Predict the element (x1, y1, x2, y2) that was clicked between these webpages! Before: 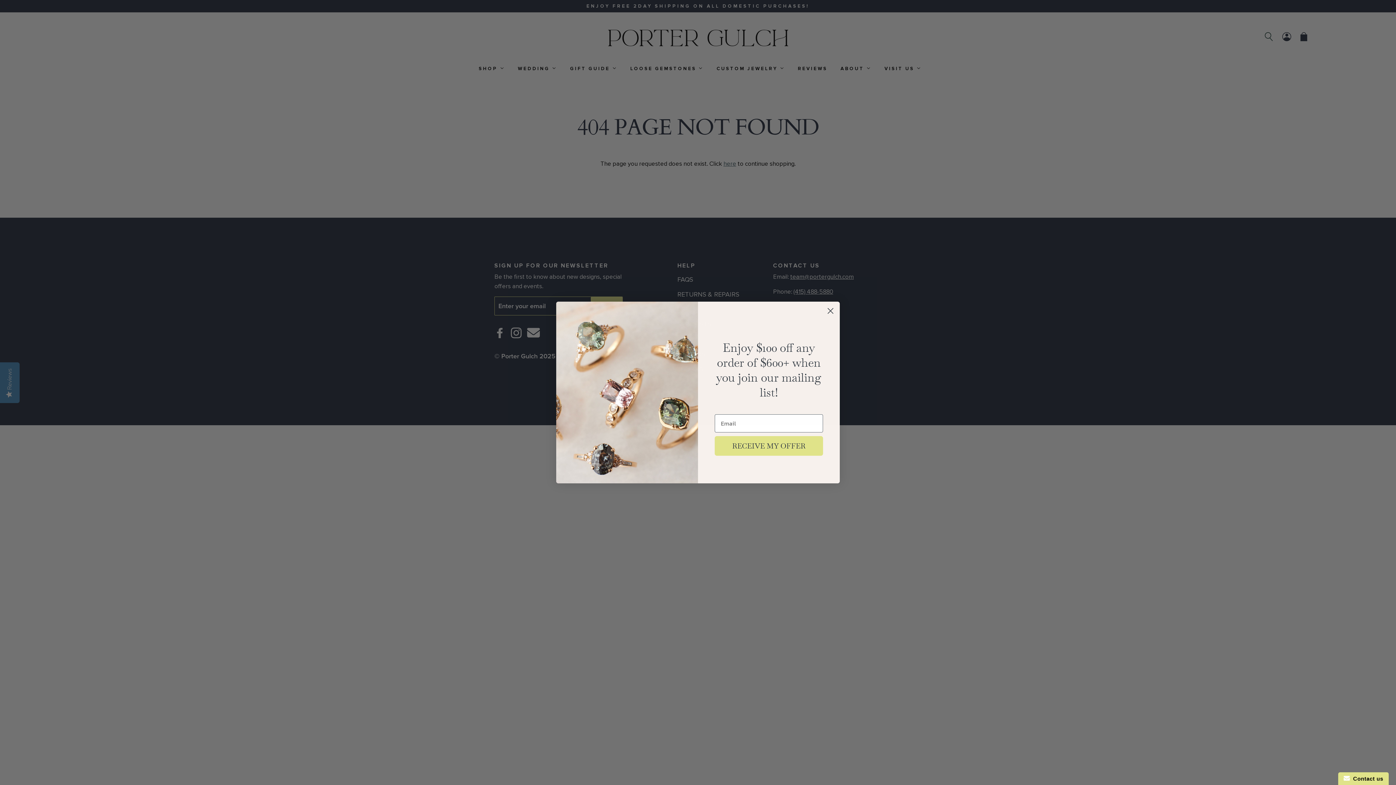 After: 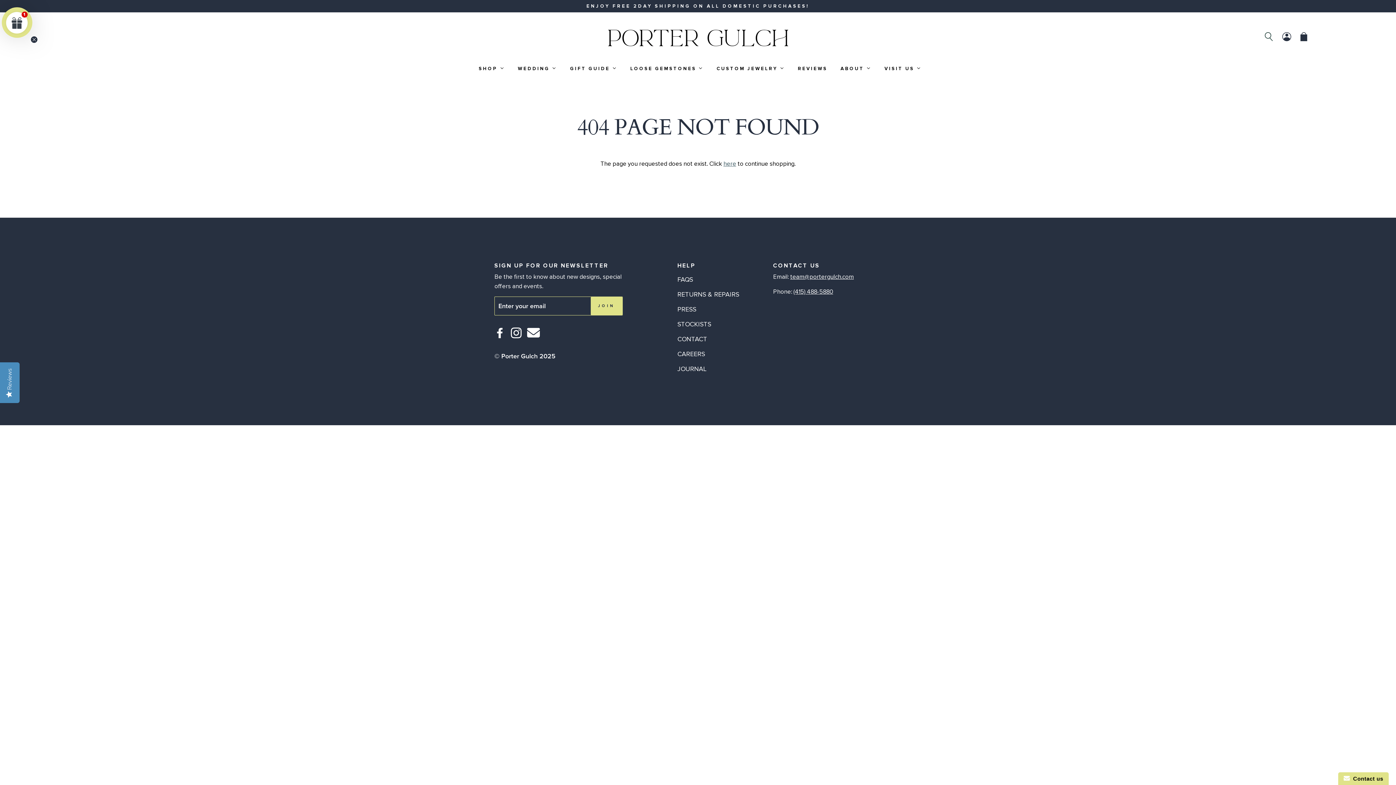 Action: bbox: (824, 304, 837, 317) label: Close dialog